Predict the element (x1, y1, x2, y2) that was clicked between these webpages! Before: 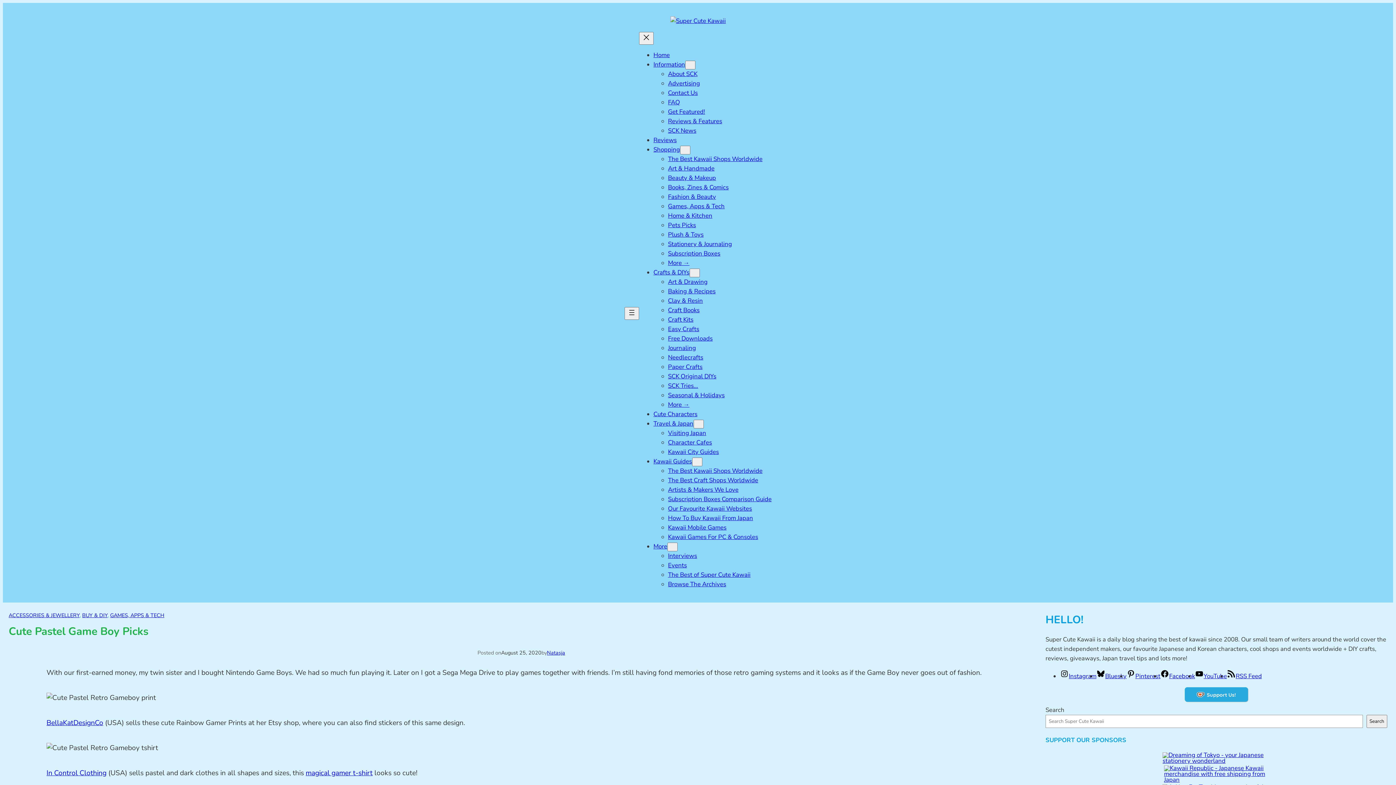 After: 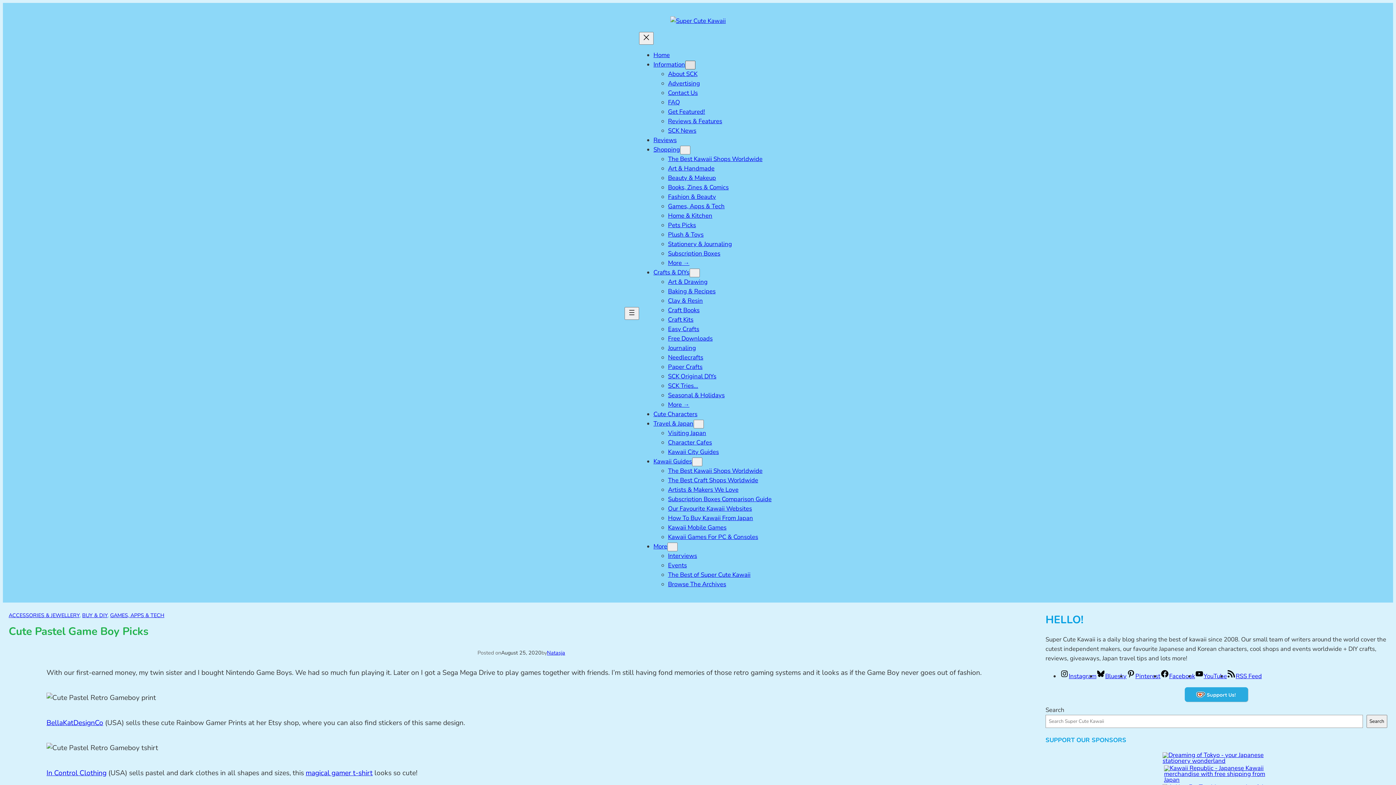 Action: bbox: (685, 60, 695, 69) label: Information submenu